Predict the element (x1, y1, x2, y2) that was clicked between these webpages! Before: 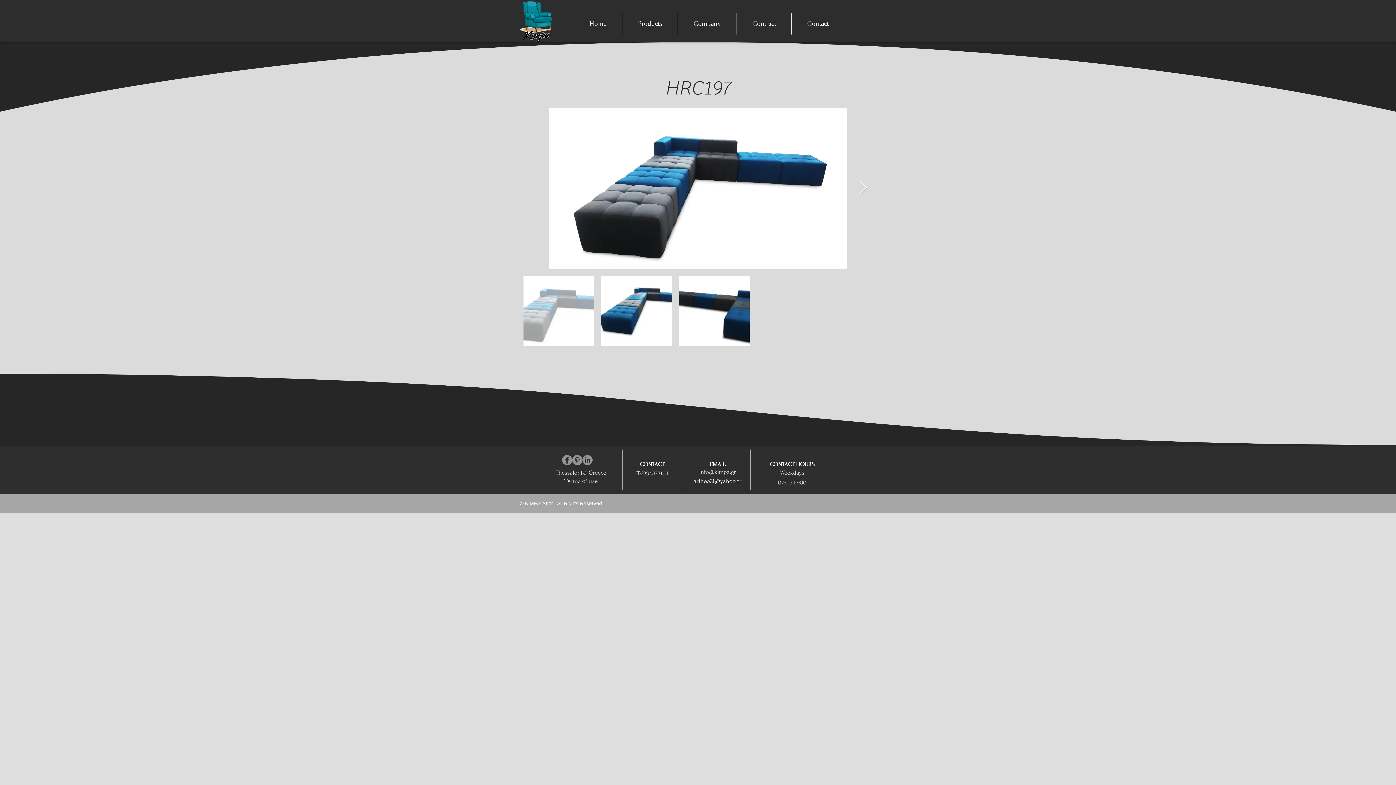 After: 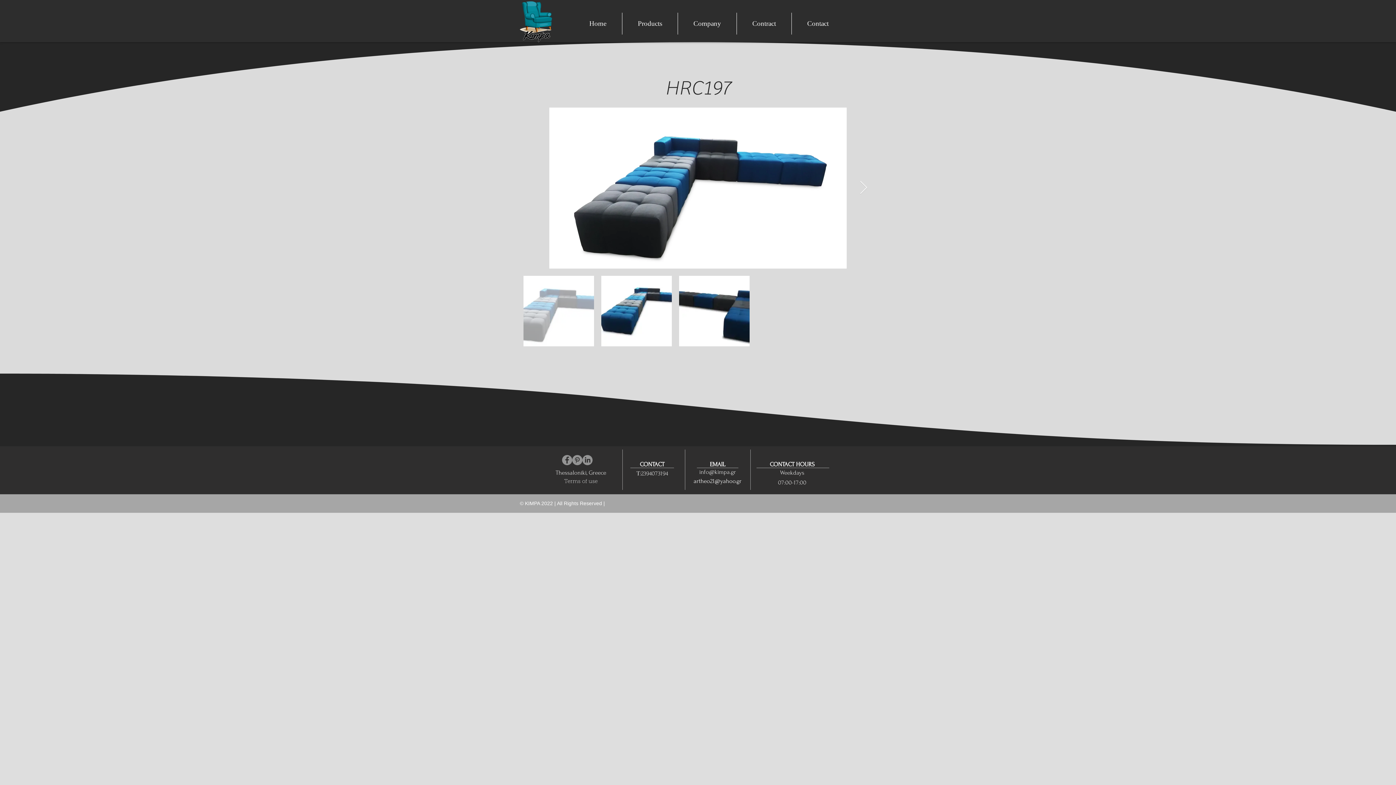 Action: label: info@kimpa.gr bbox: (699, 468, 736, 475)